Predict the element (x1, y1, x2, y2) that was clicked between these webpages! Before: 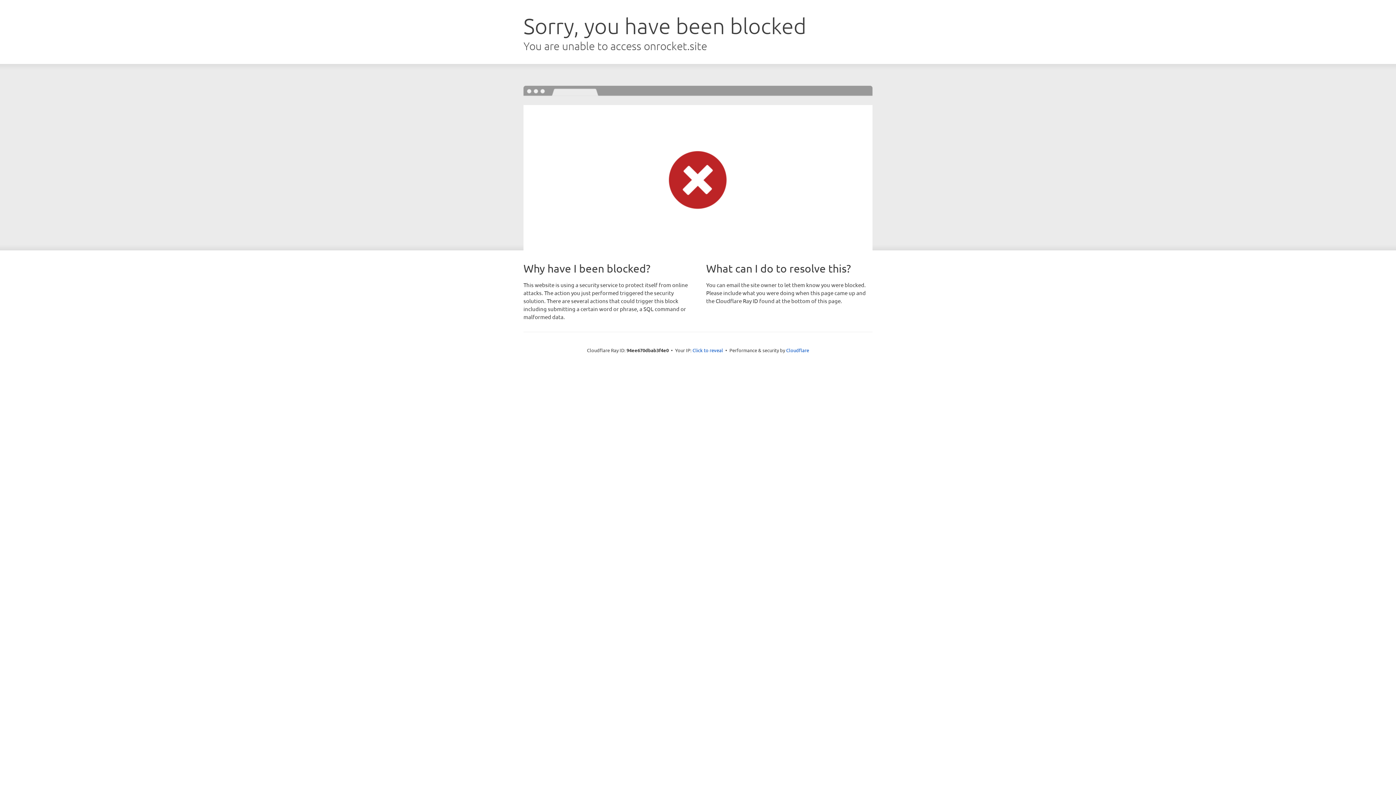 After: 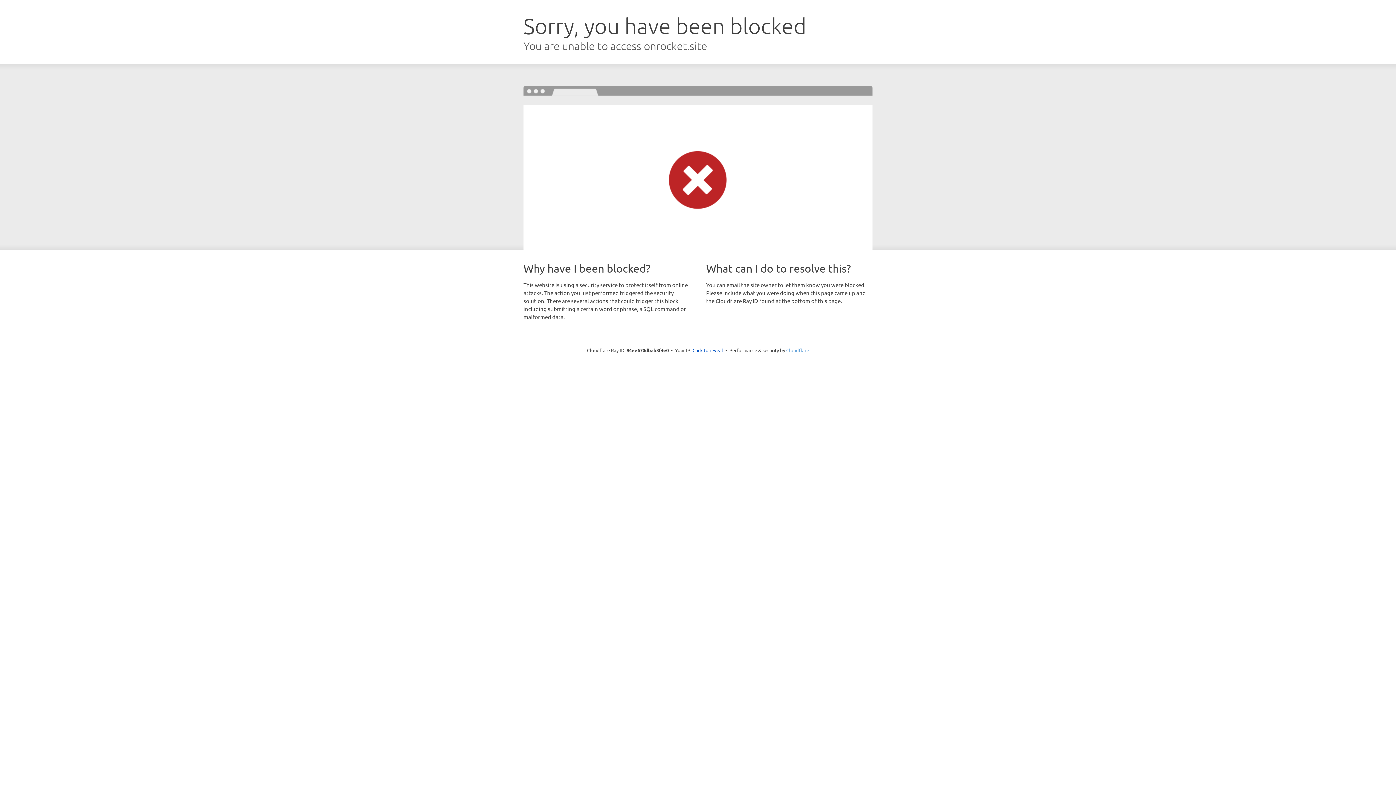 Action: bbox: (786, 347, 809, 353) label: Cloudflare